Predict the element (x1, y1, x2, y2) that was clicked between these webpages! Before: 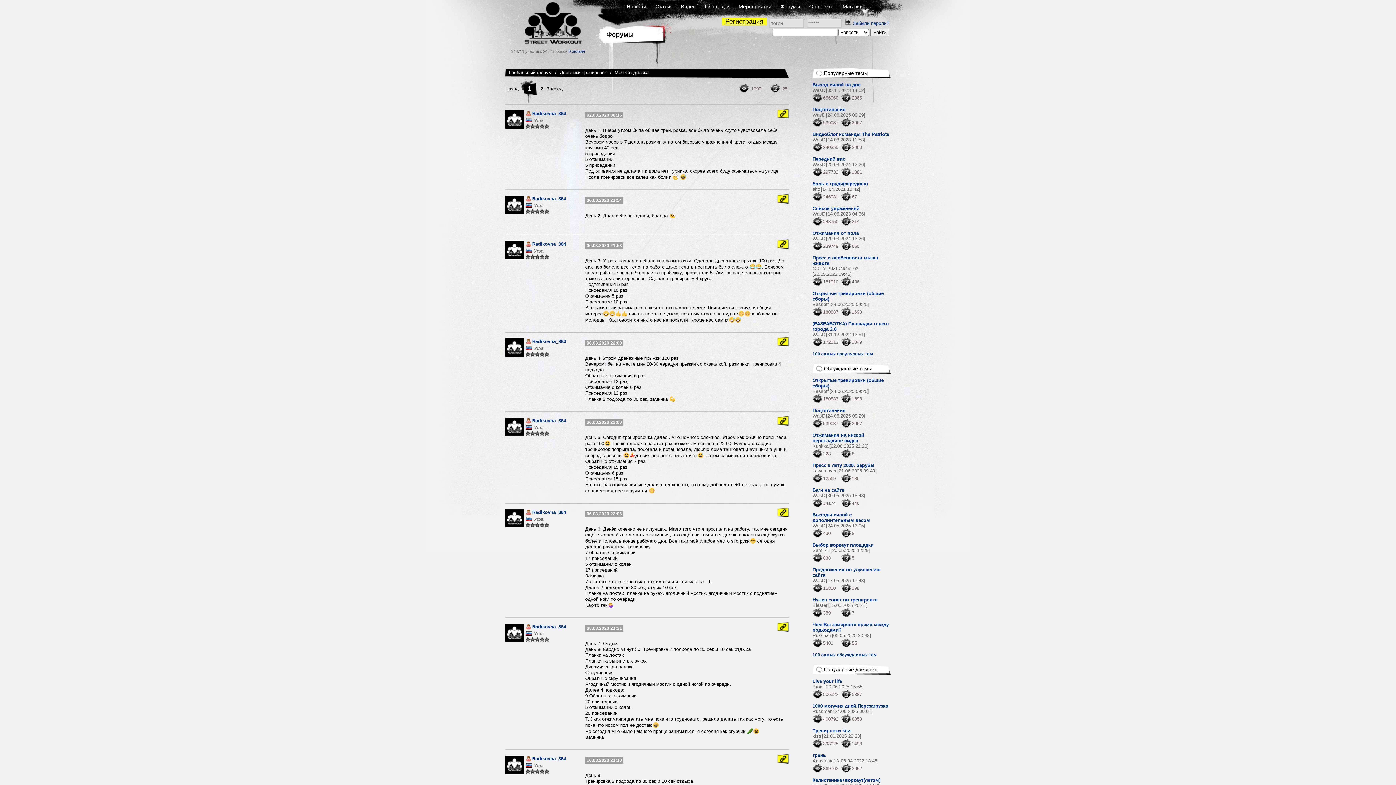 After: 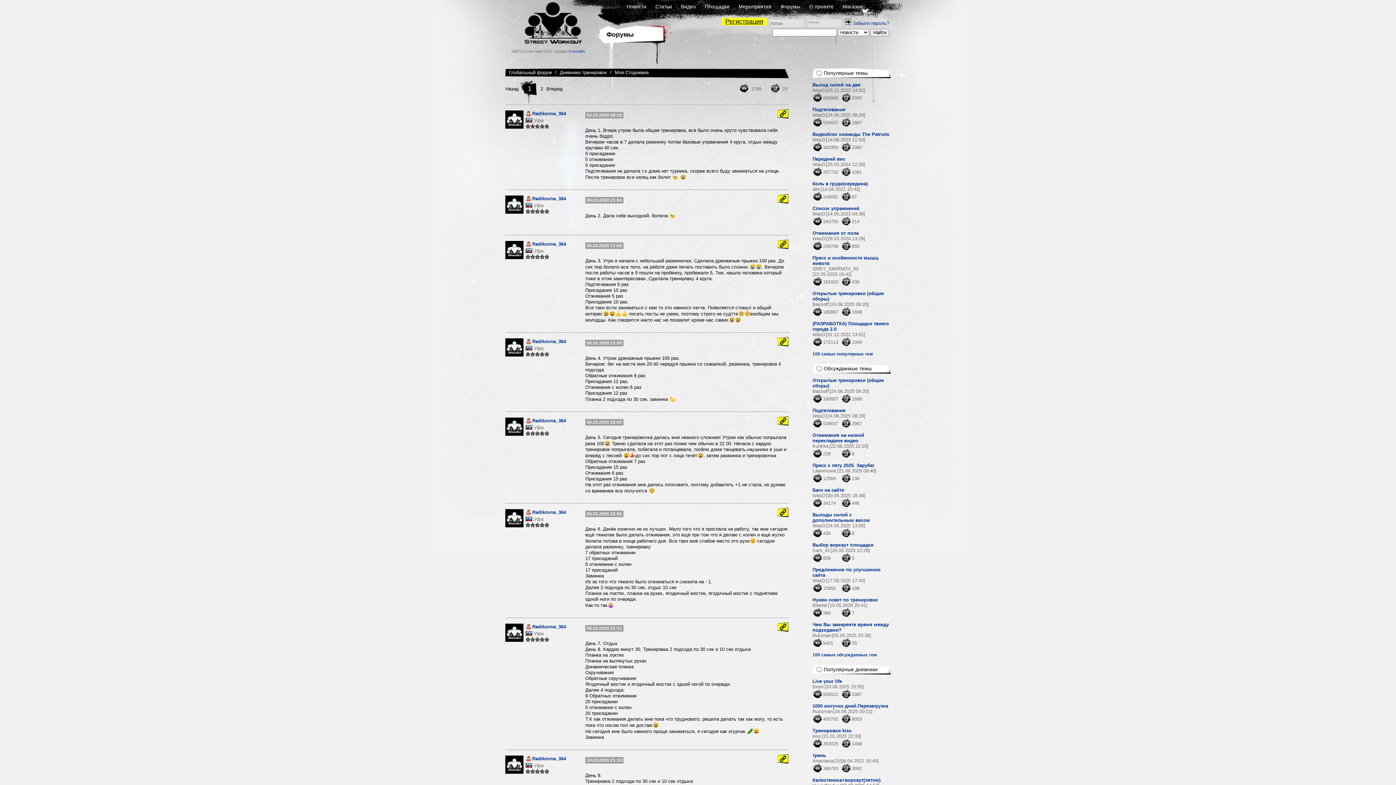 Action: label:  25 bbox: (764, 84, 789, 93)